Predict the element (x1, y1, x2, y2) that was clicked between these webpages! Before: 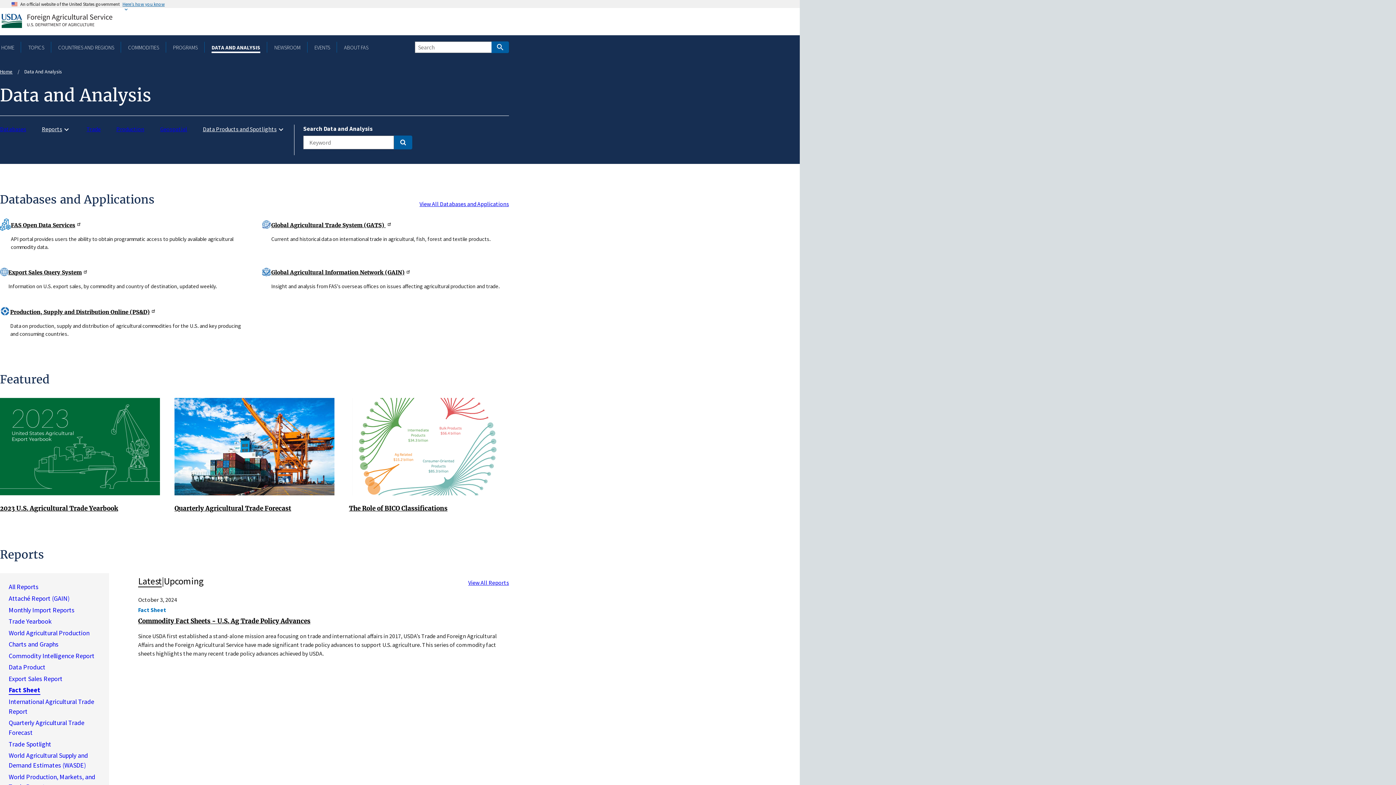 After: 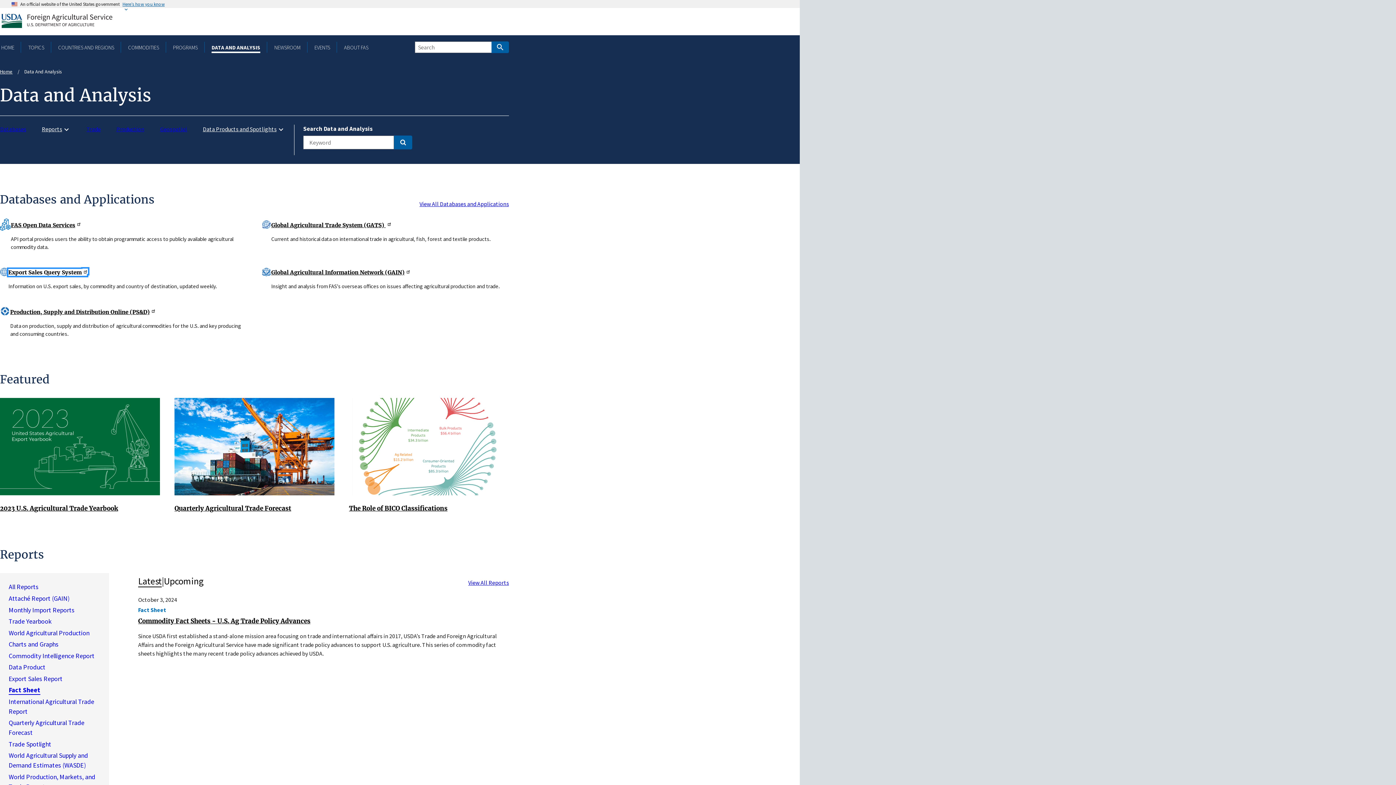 Action: bbox: (8, 269, 87, 276) label: Export Sales Query System